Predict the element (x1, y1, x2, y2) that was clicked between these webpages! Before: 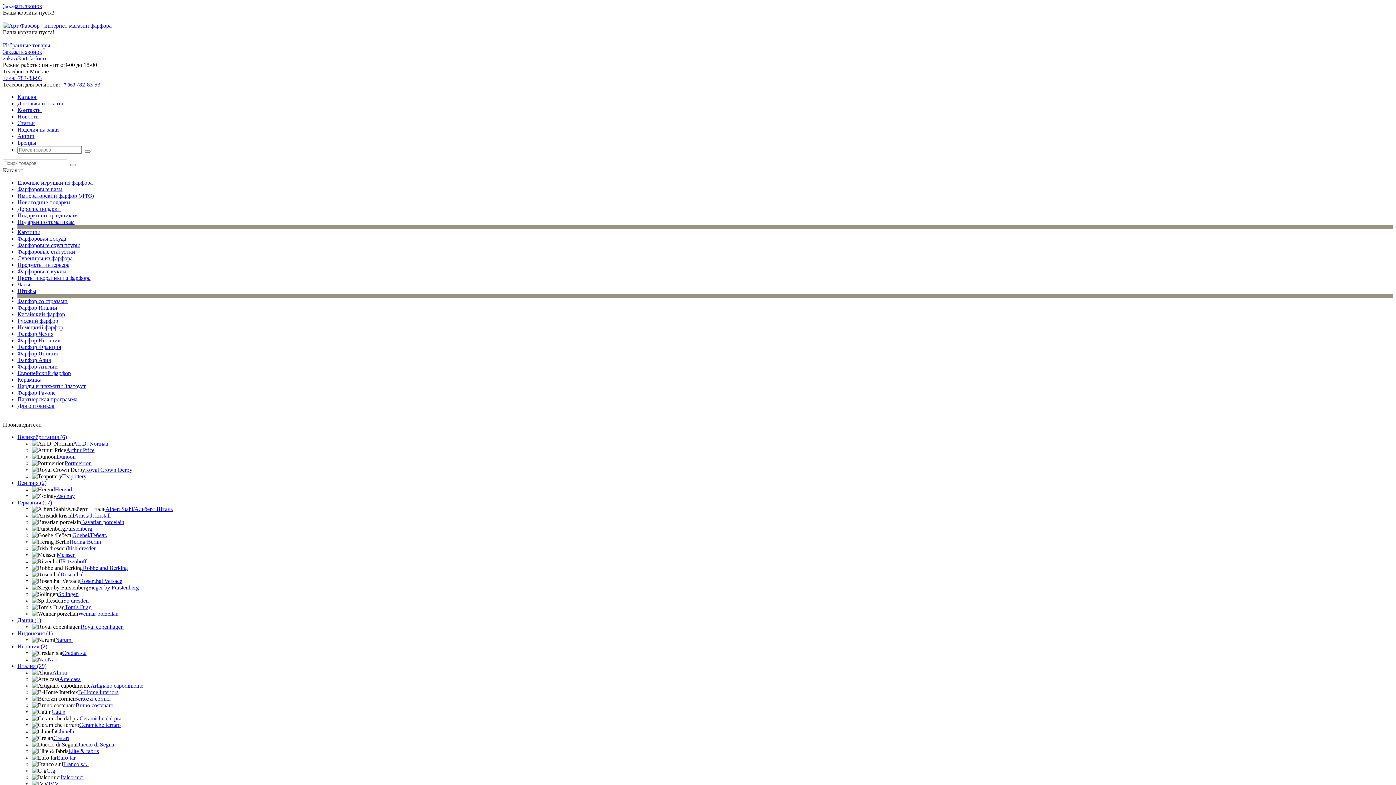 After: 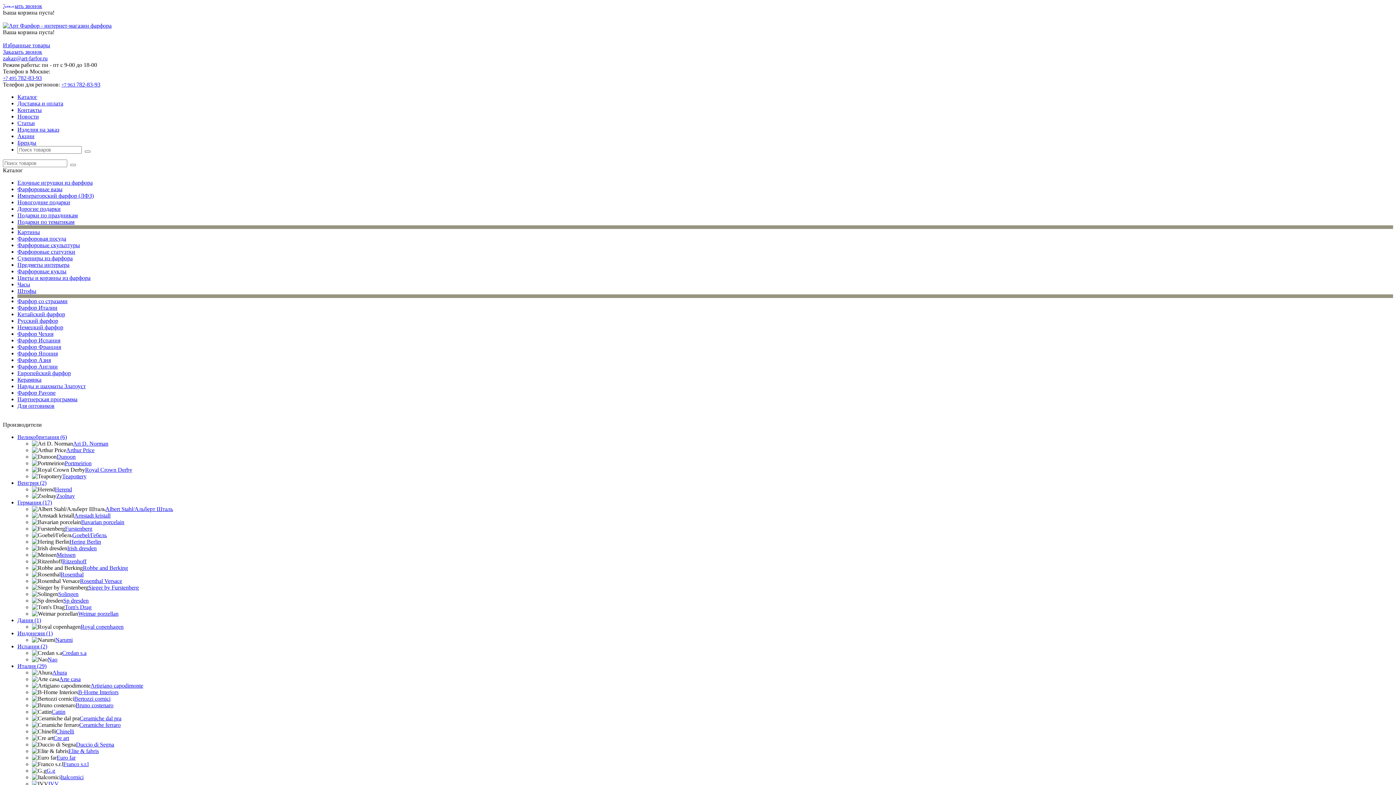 Action: label: Rosenthal Versace bbox: (80, 578, 122, 584)